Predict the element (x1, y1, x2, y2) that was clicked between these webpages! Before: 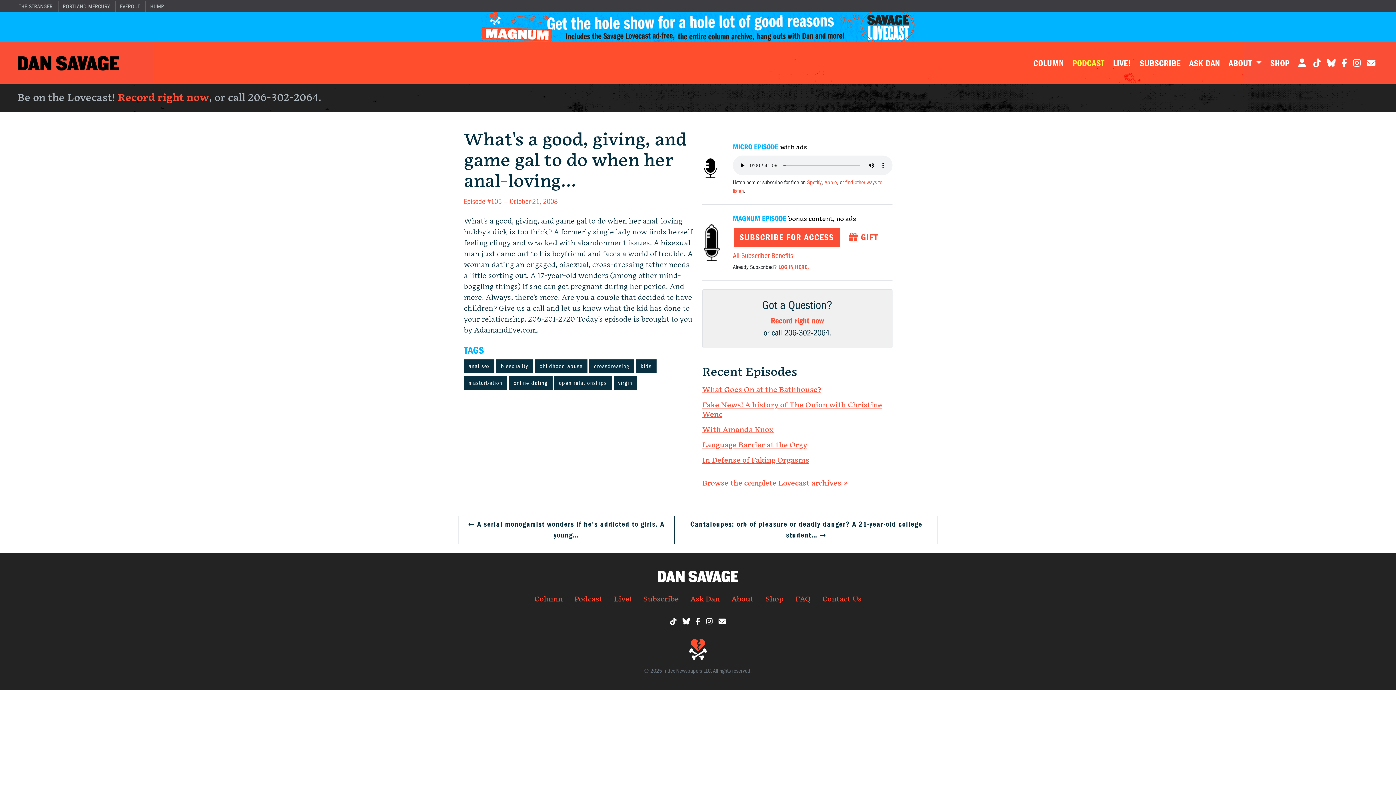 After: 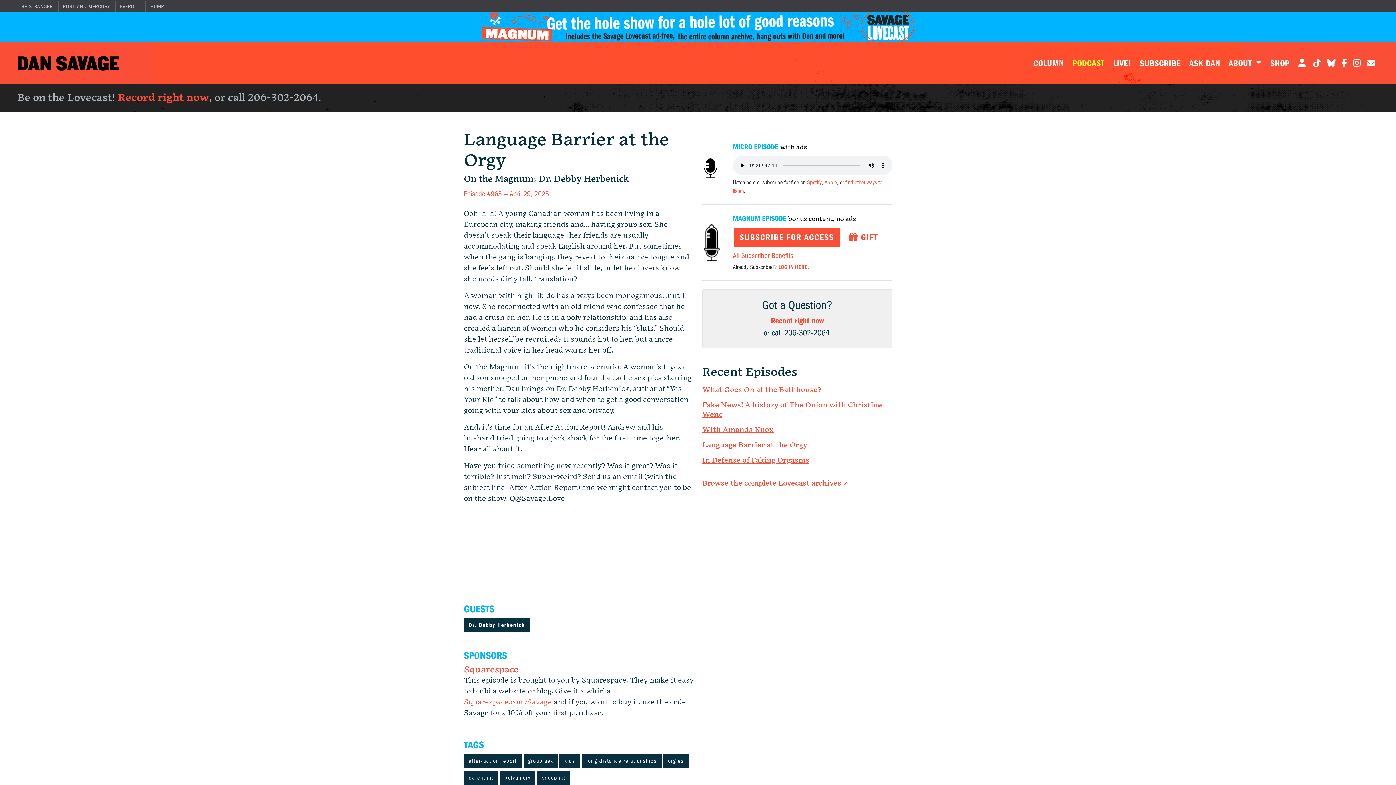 Action: label: Language Barrier at the Orgy bbox: (702, 441, 807, 449)